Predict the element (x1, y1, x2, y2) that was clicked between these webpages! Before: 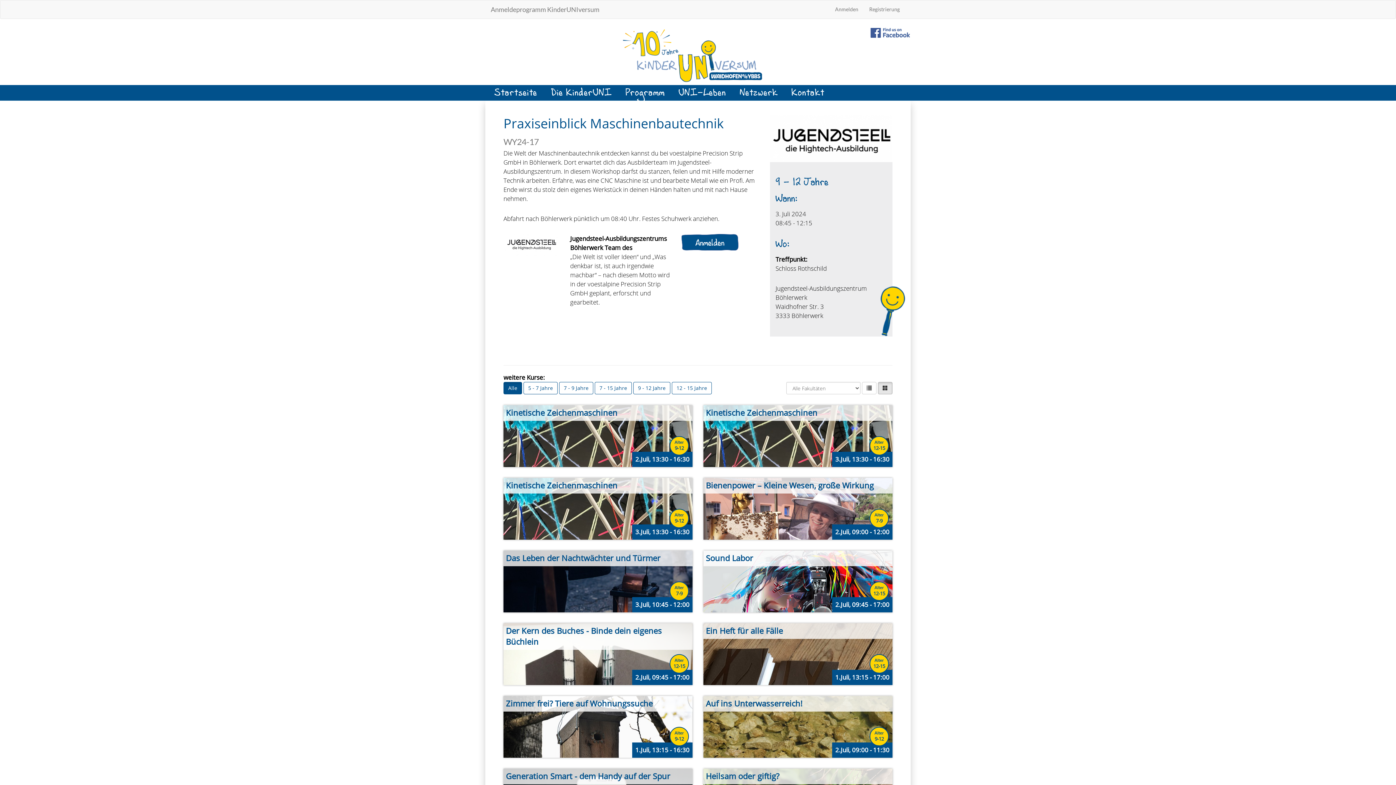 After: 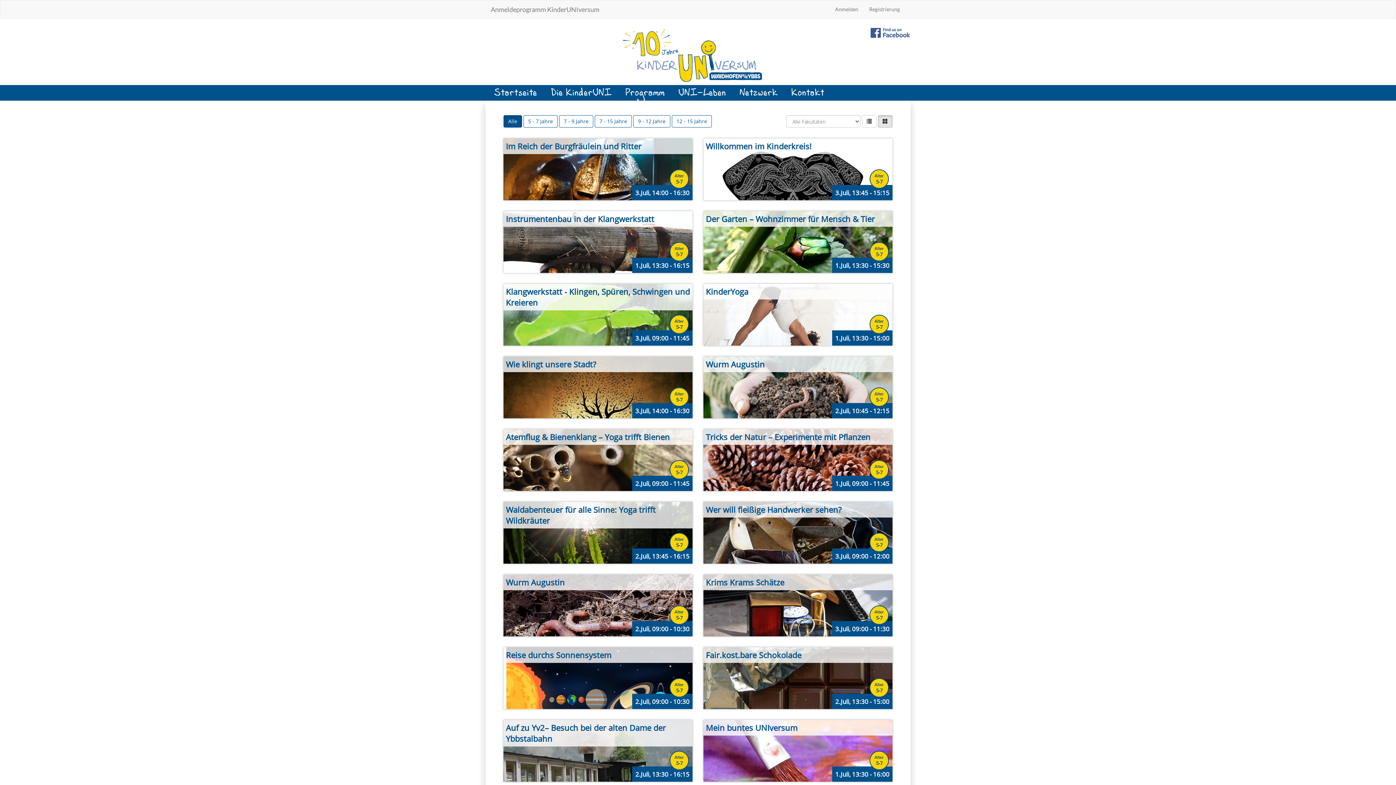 Action: bbox: (485, 0, 605, 18) label: Anmeldeprogramm KinderUNIversum